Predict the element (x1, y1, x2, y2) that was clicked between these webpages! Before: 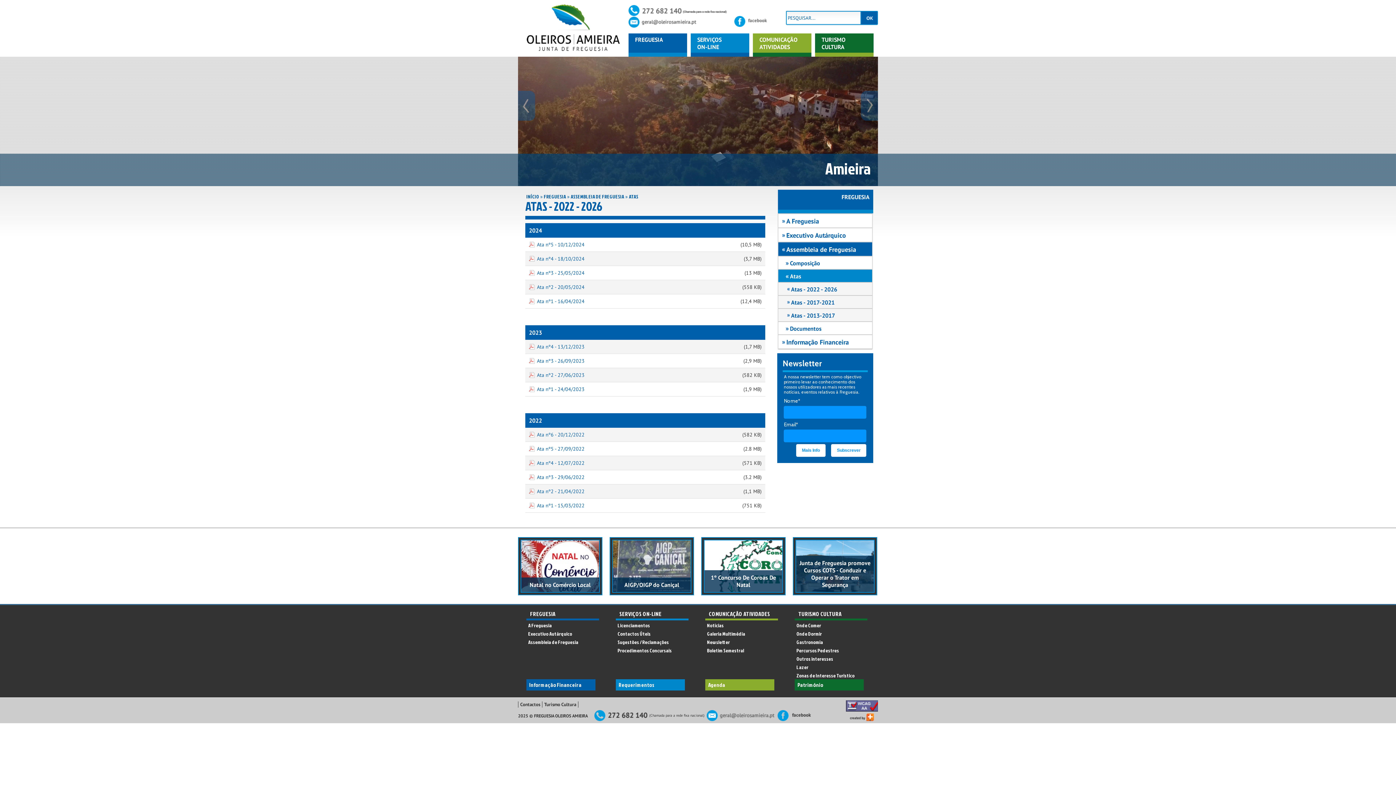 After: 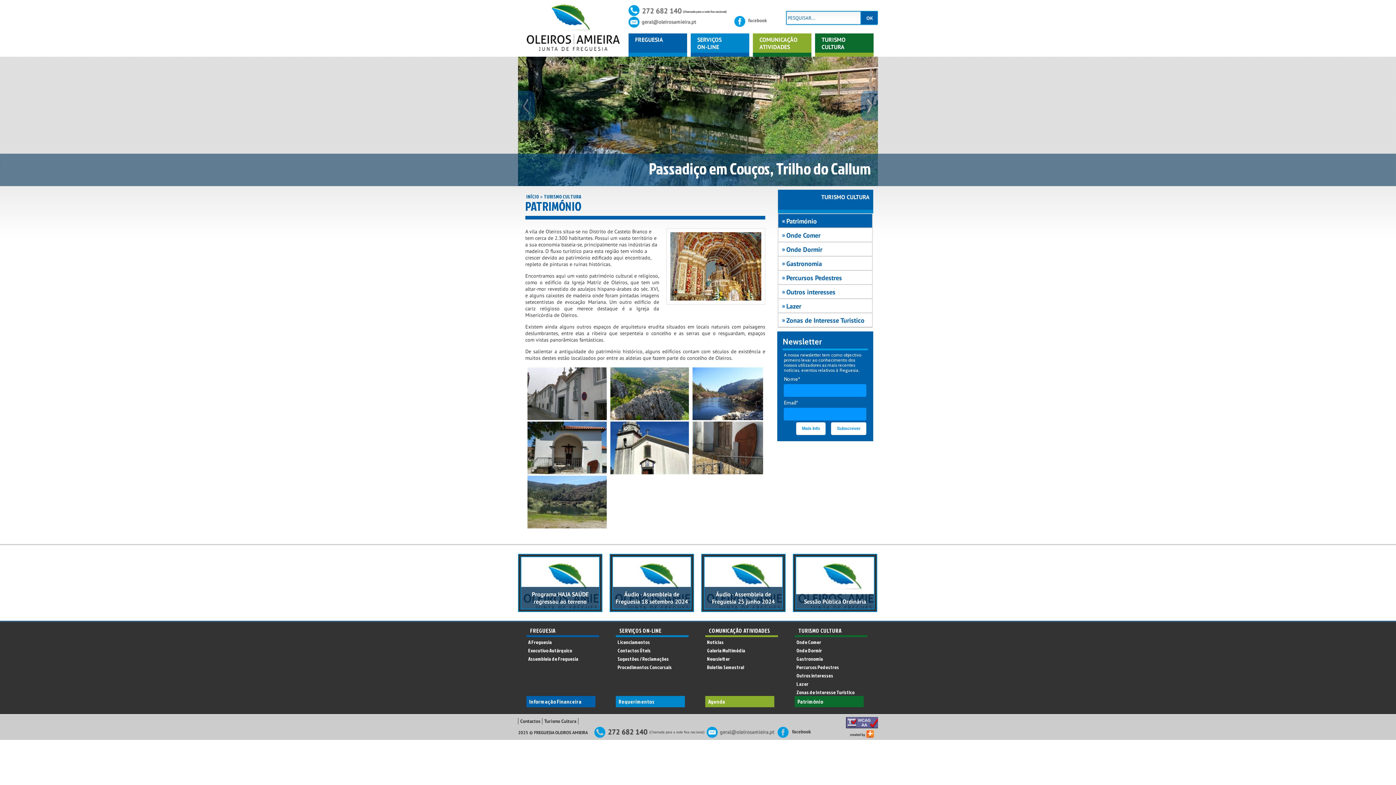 Action: bbox: (794, 610, 867, 618) label: TURISMO CULTURA